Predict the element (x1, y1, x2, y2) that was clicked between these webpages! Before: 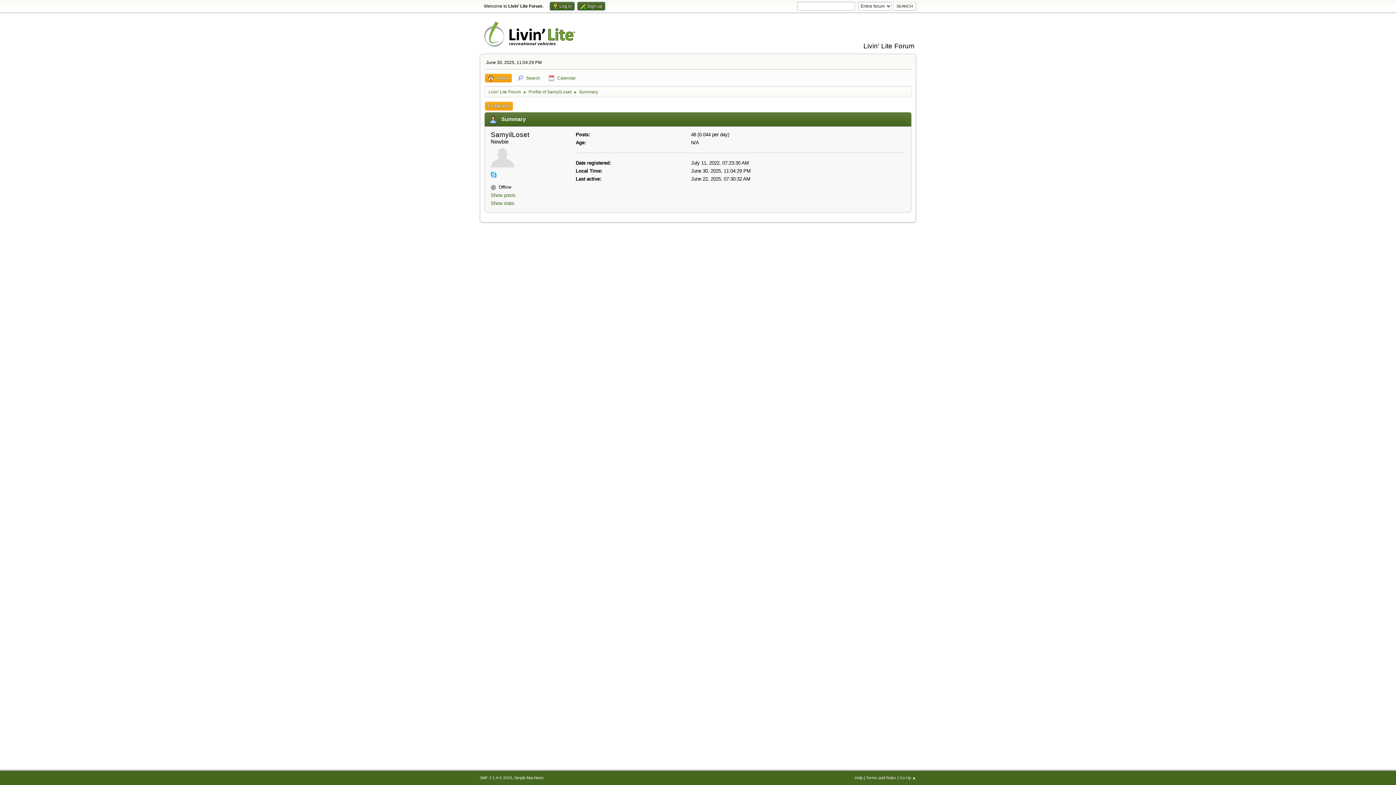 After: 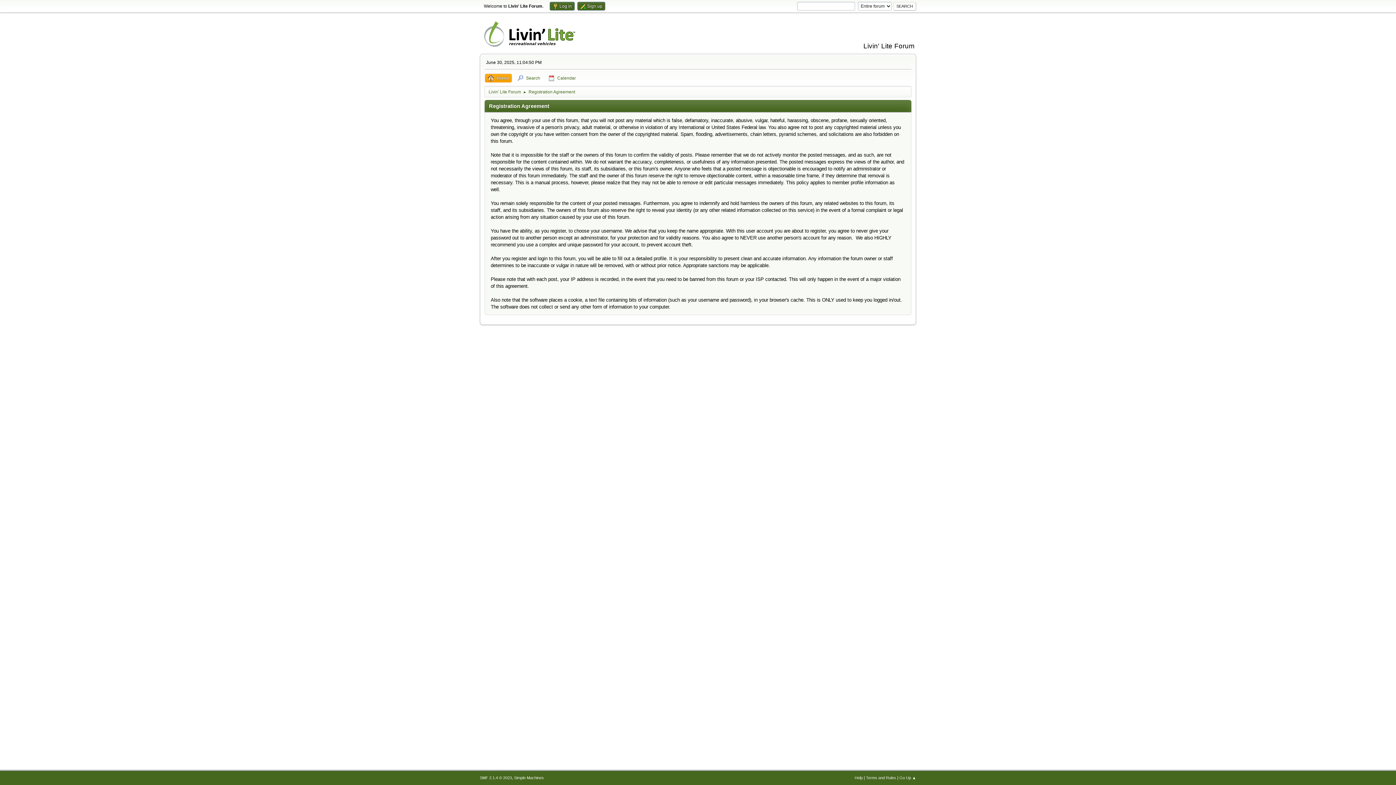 Action: label: Terms and Rules bbox: (866, 776, 896, 780)